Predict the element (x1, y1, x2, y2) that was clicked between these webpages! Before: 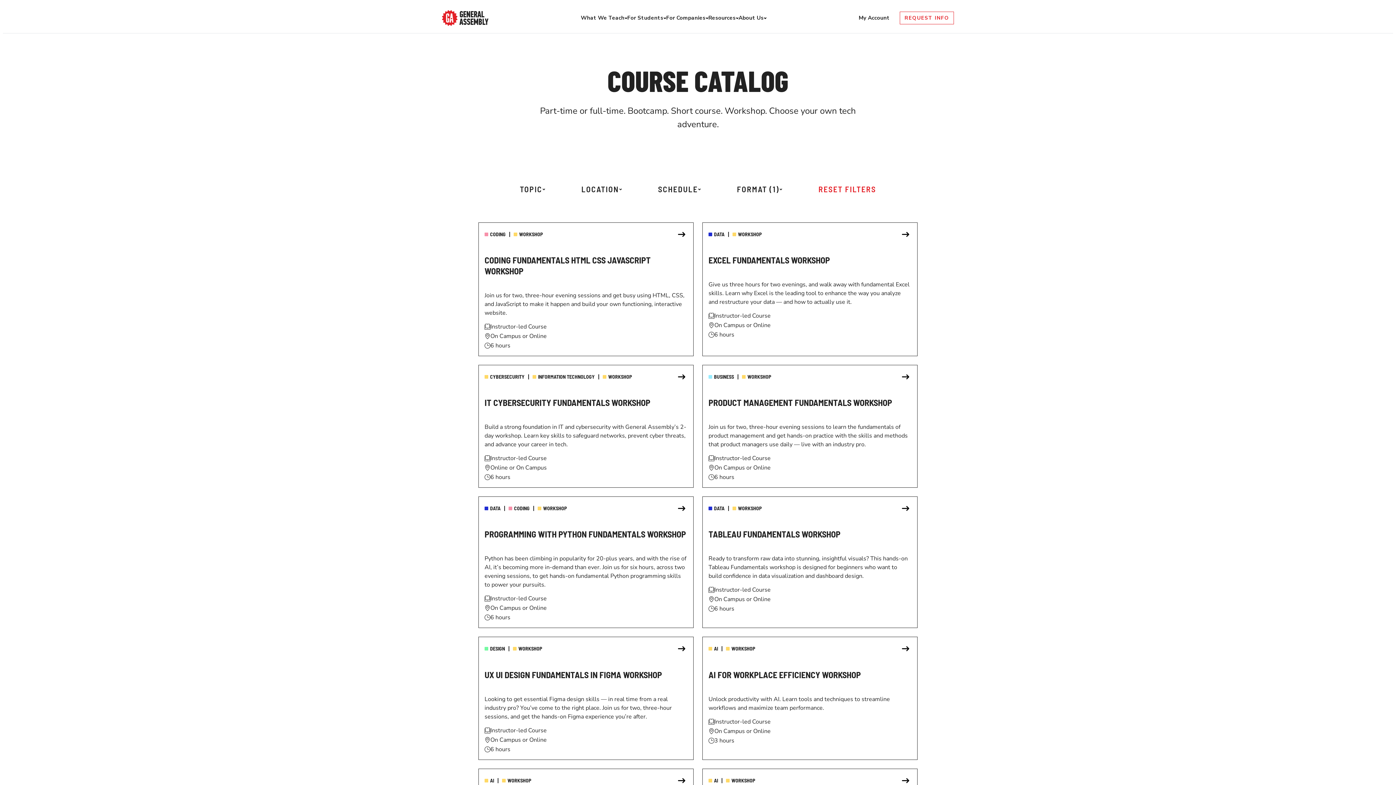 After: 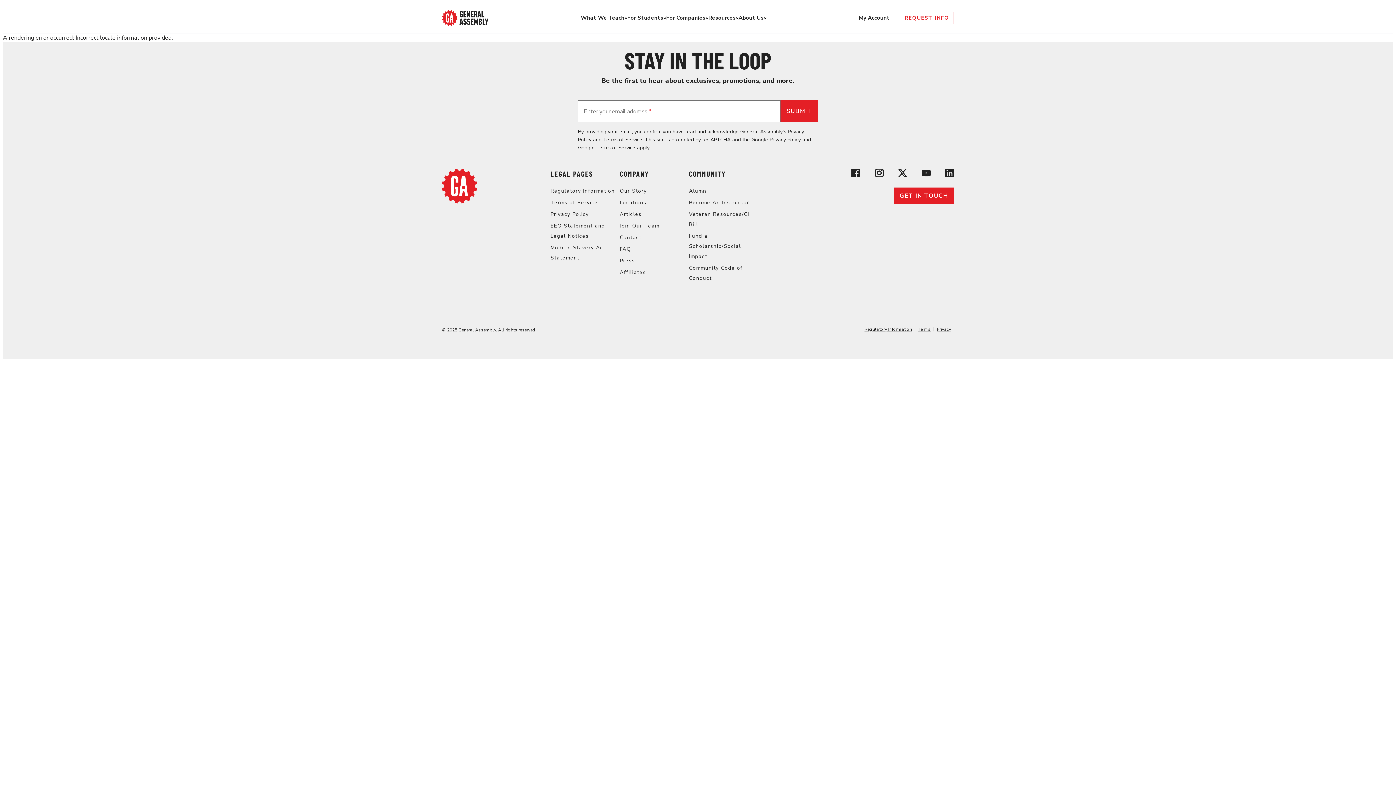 Action: bbox: (478, 637, 693, 760) label: Navigate to UX UI Design Fundamentals in Figma Workshop